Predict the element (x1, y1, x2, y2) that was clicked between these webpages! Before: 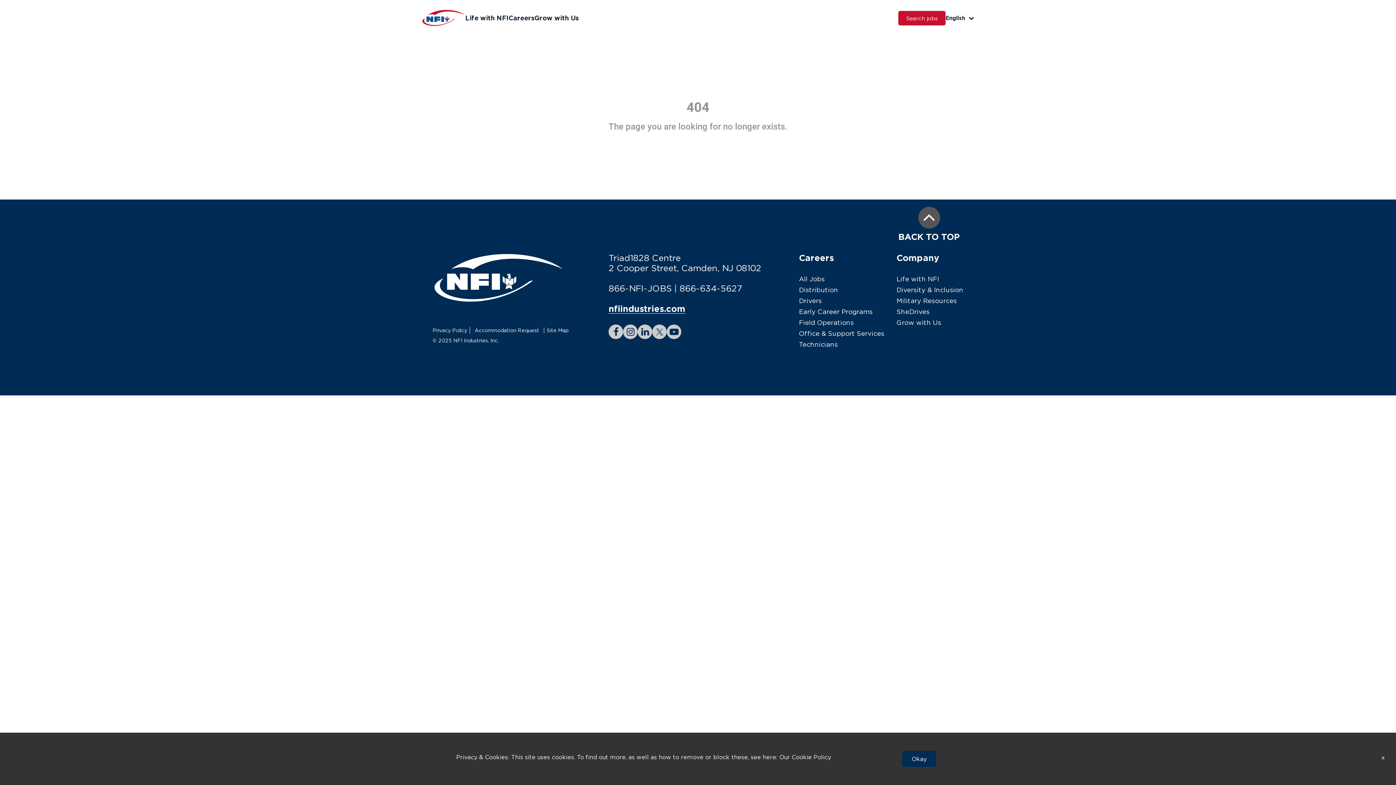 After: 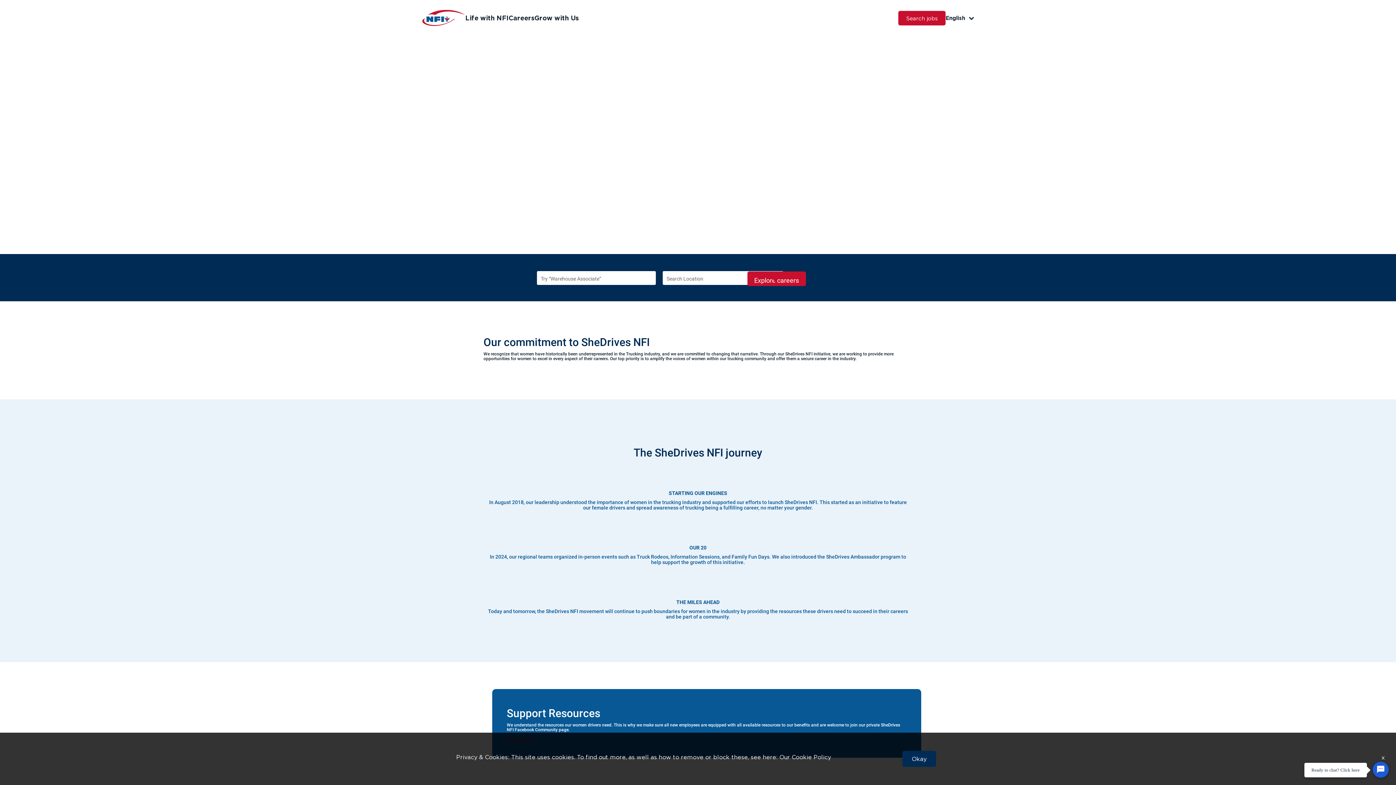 Action: label: SheDrives bbox: (896, 308, 929, 315)